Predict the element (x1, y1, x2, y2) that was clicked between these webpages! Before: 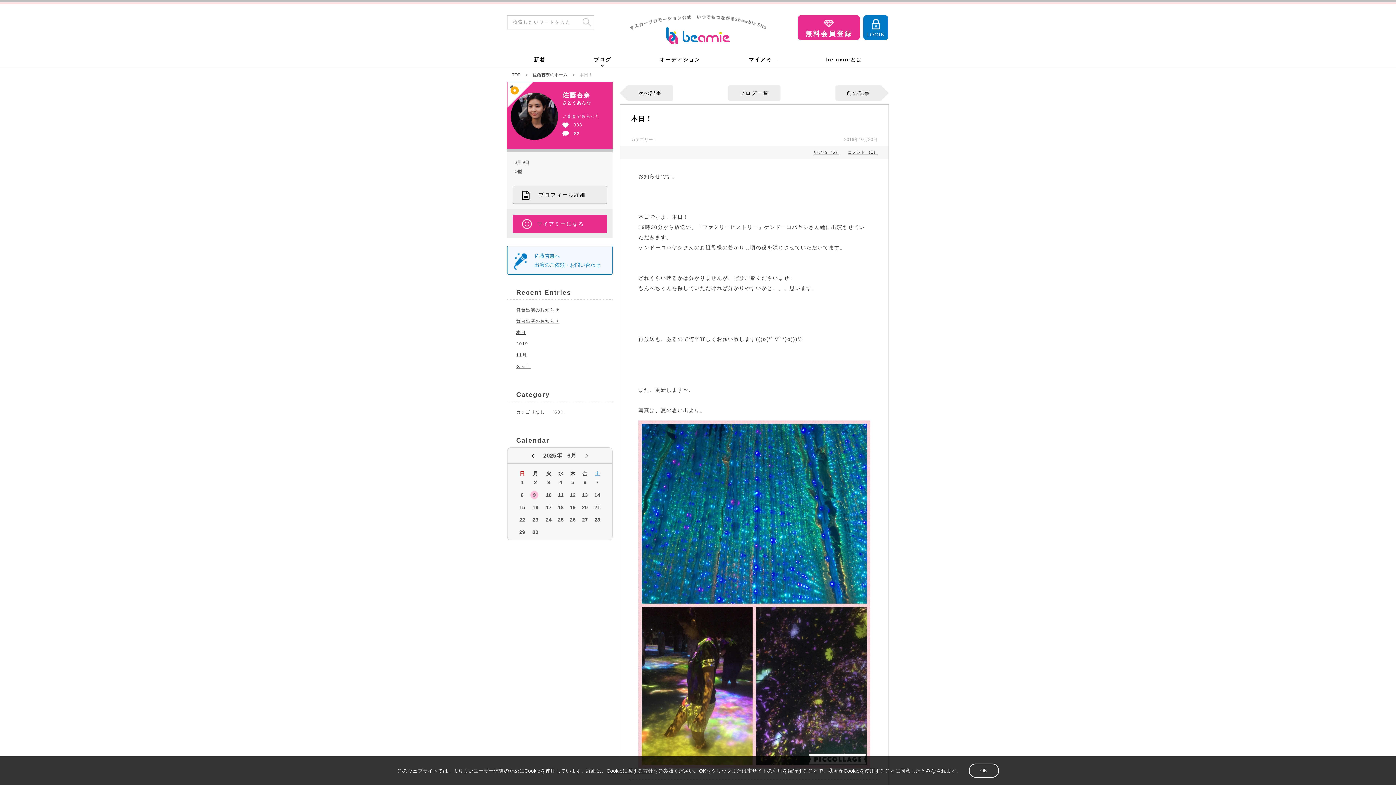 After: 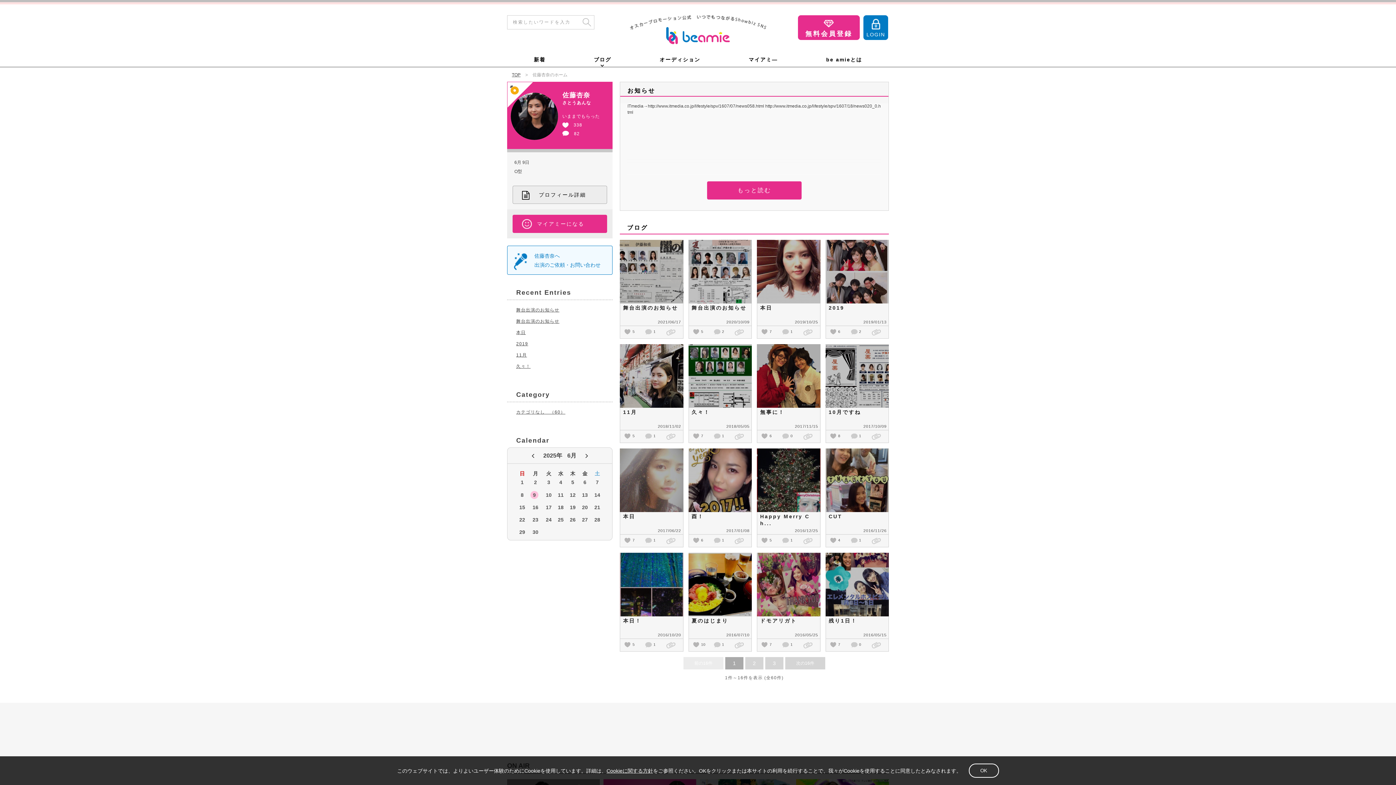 Action: label: 佐藤杏奈 bbox: (562, 91, 590, 98)